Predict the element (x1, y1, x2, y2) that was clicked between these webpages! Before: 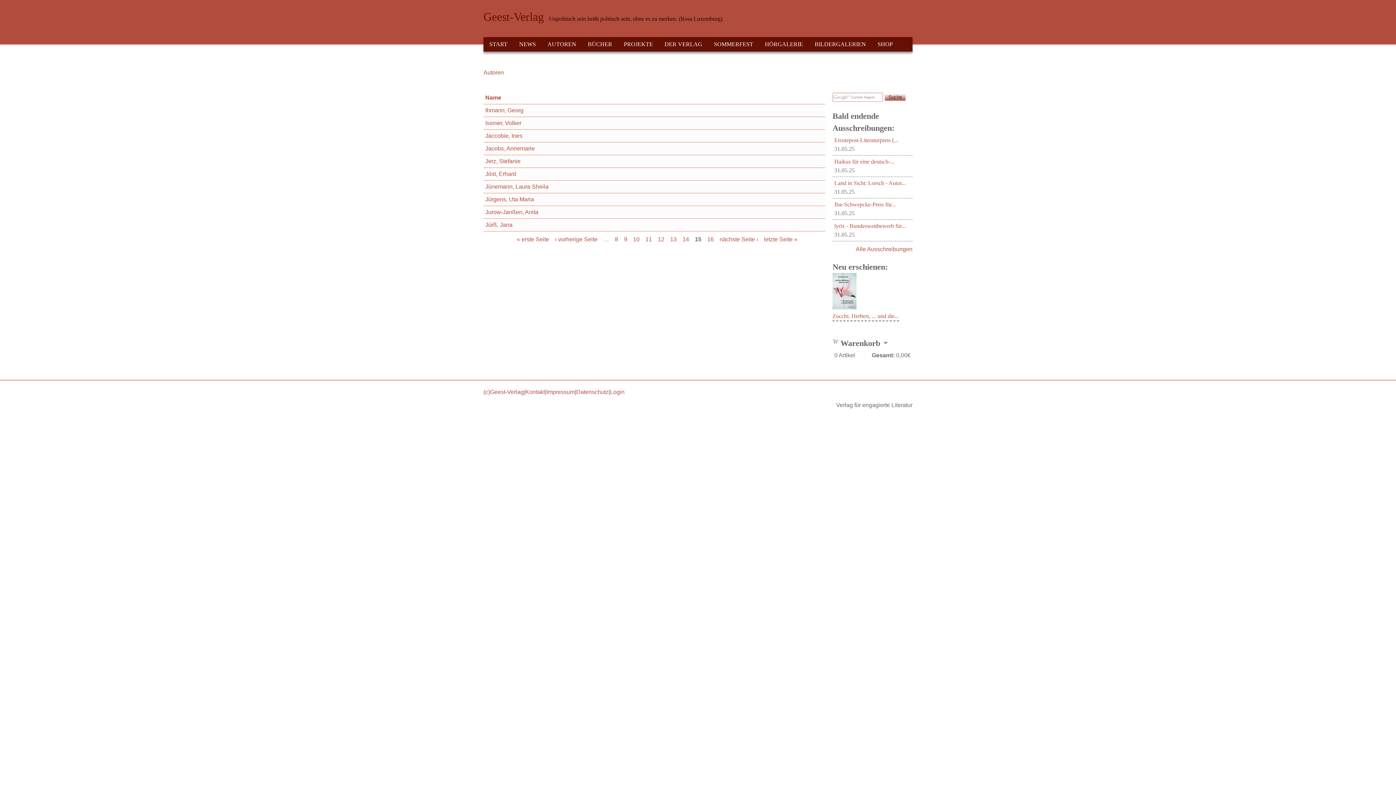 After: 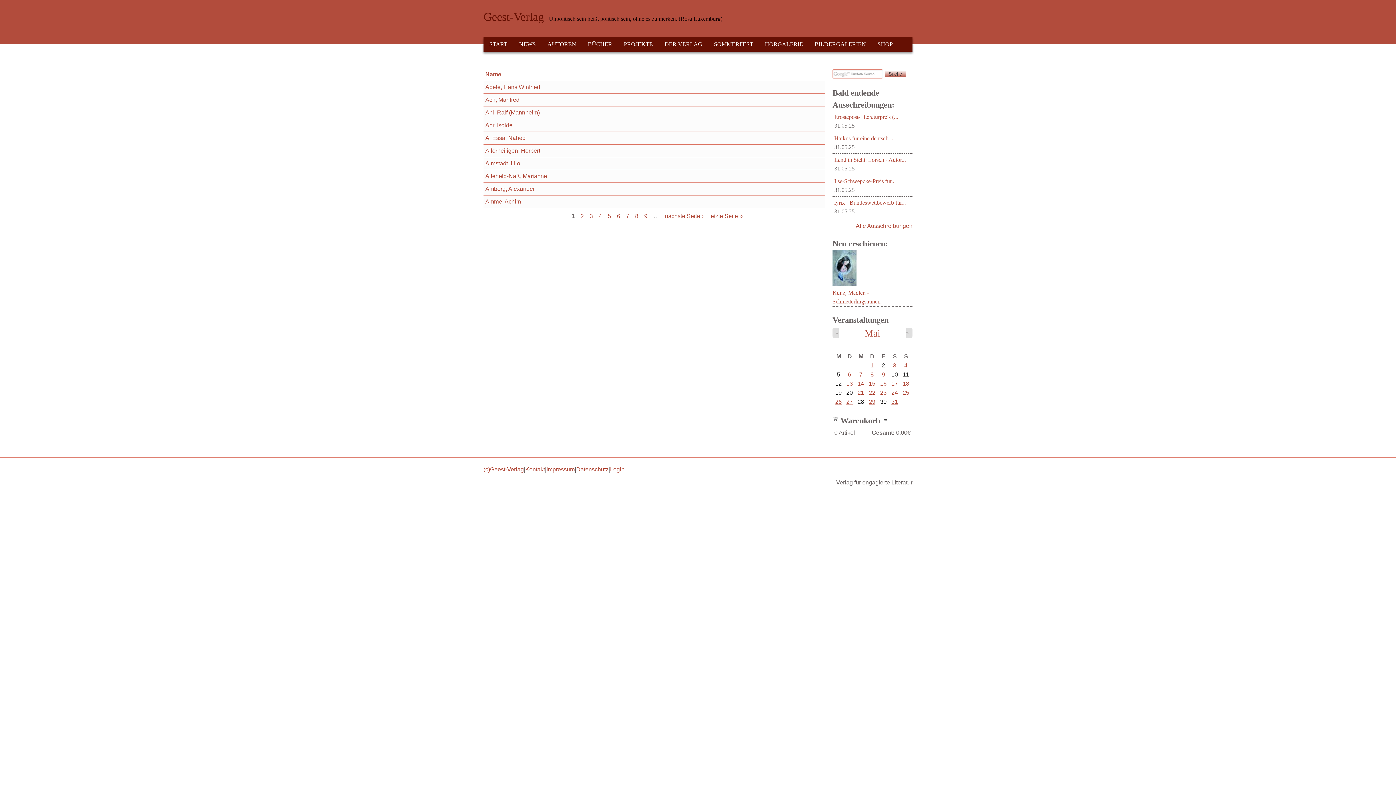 Action: label: Autoren bbox: (483, 69, 504, 75)